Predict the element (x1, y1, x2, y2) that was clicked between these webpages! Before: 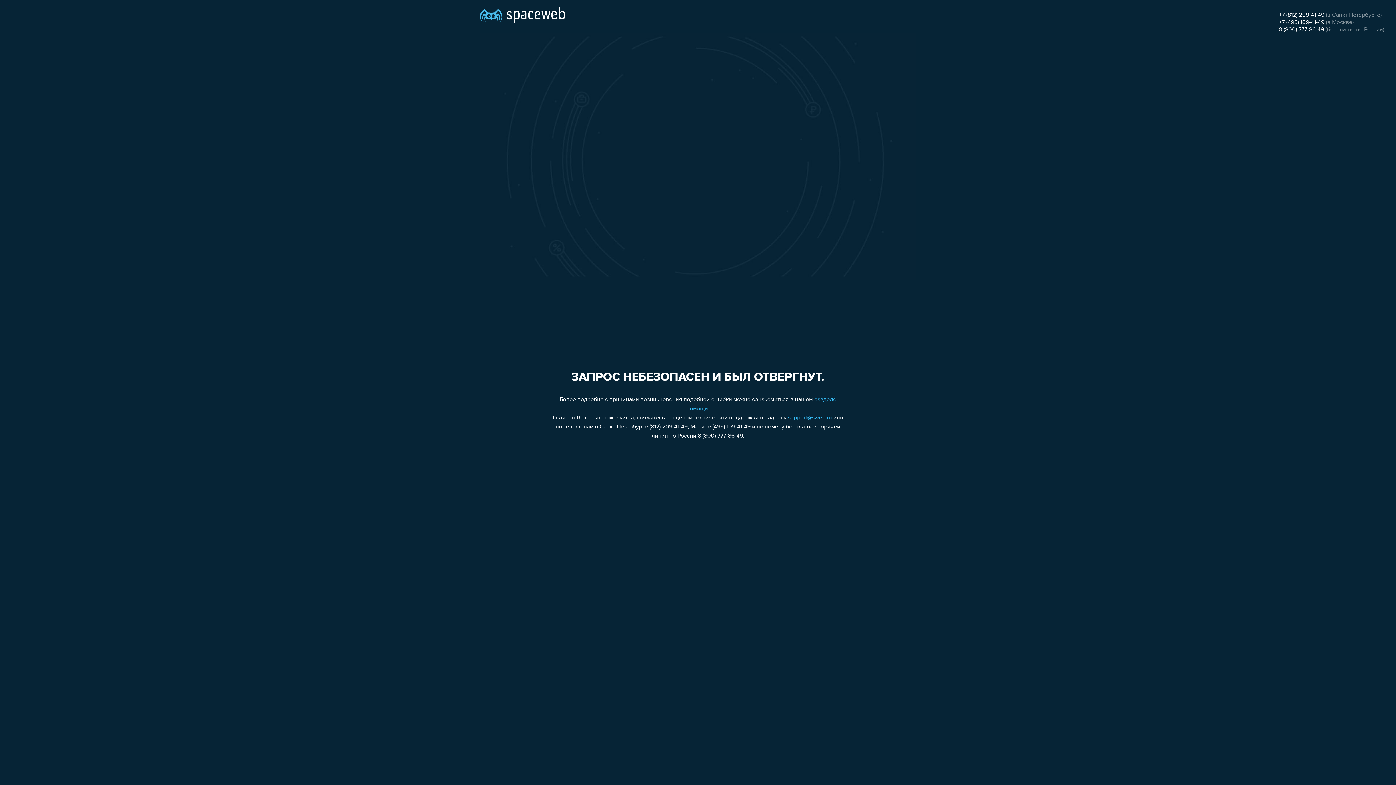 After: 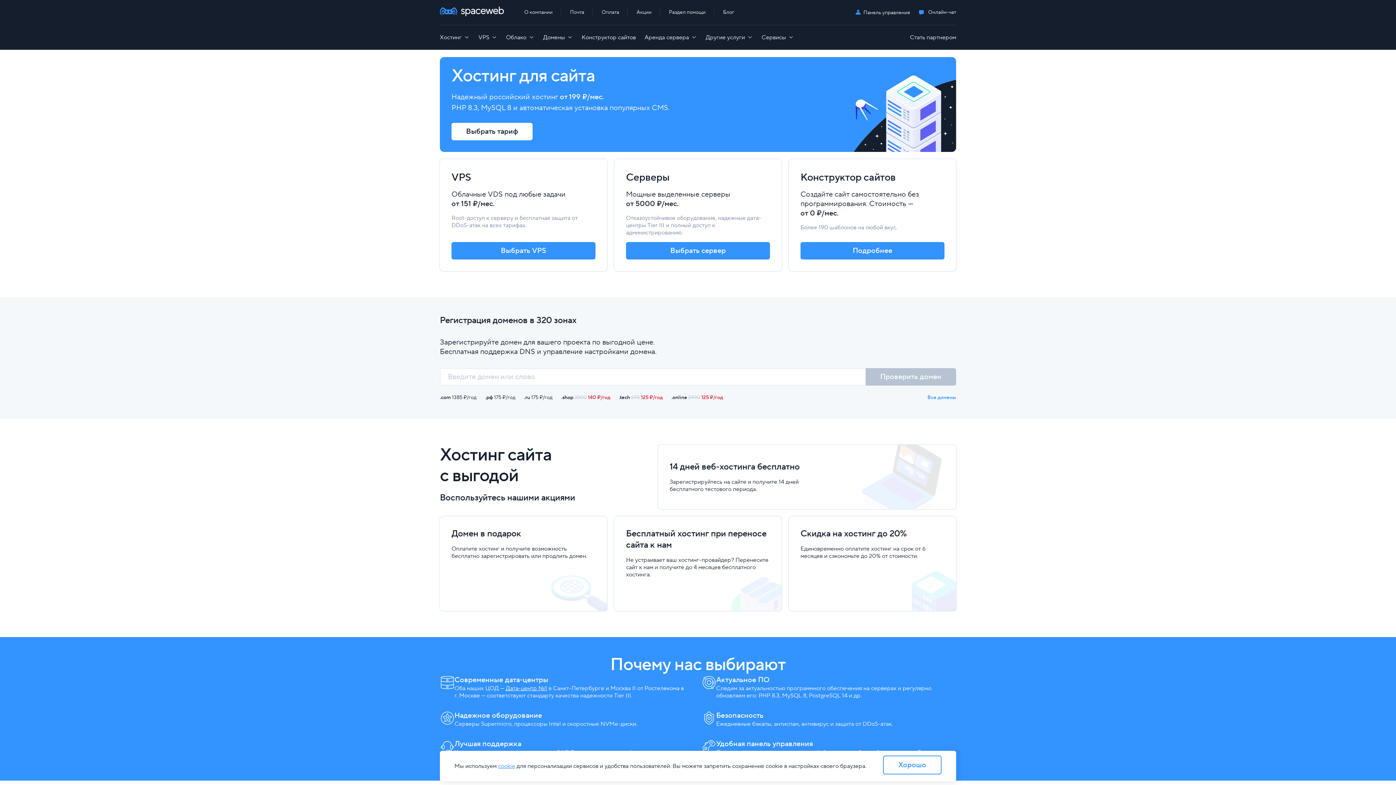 Action: bbox: (480, 0, 565, 25)